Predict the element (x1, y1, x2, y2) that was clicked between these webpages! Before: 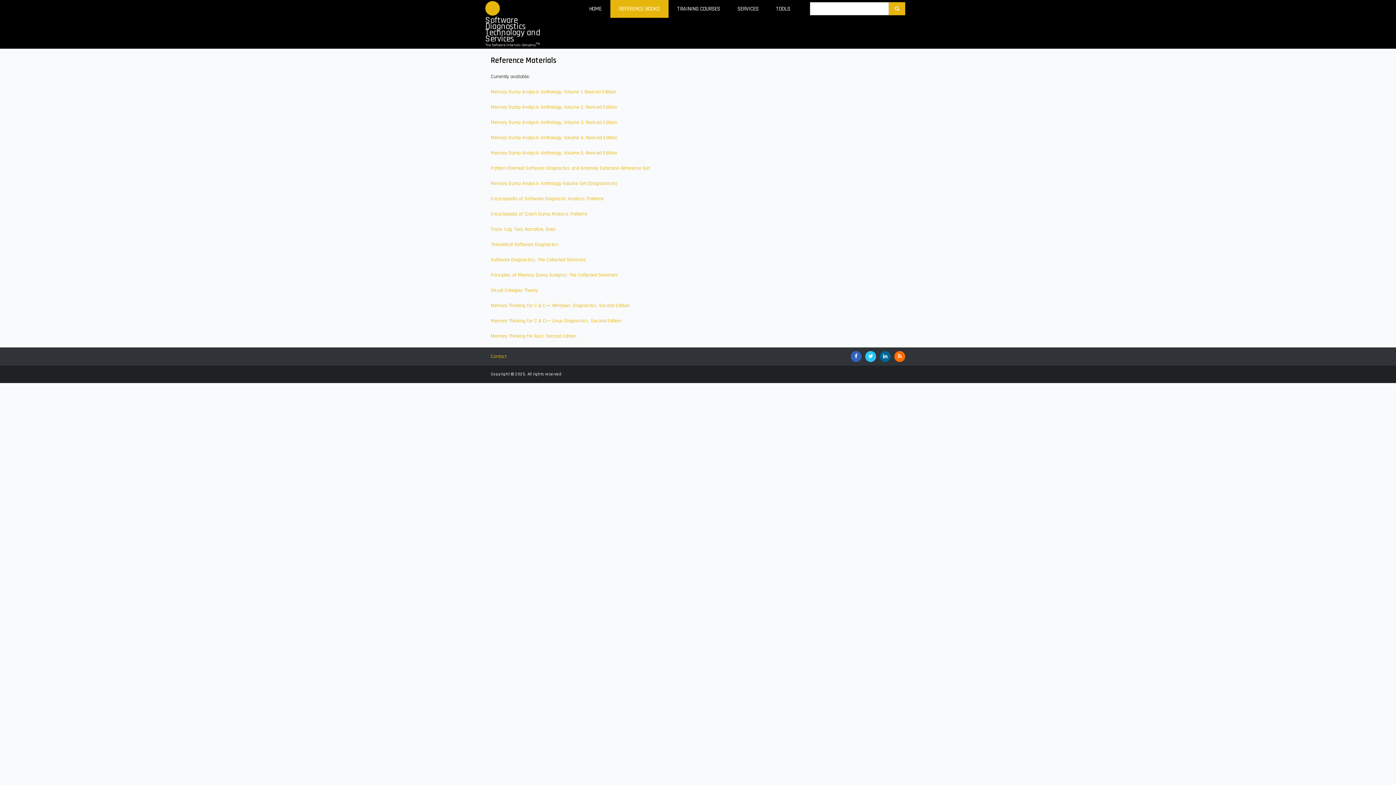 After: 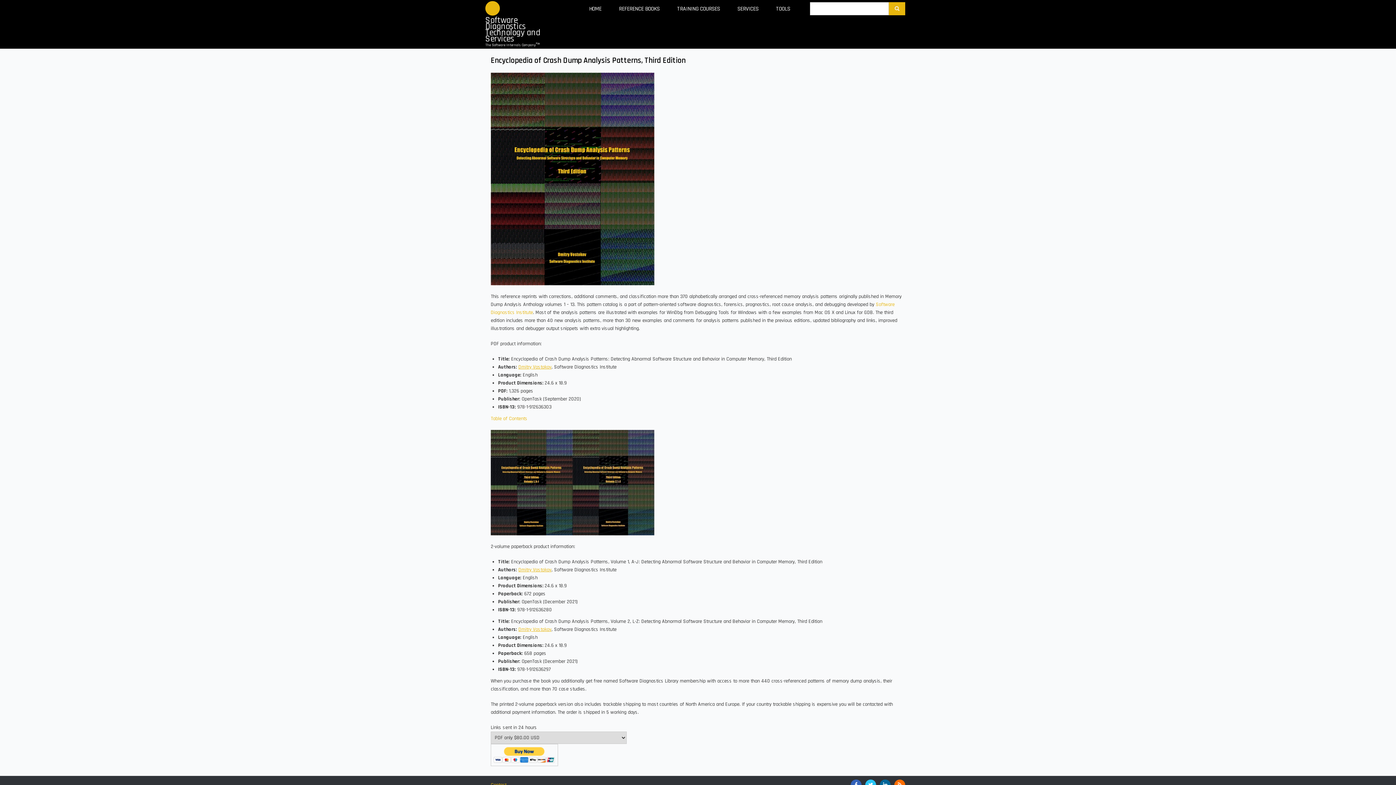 Action: bbox: (490, 210, 588, 217) label: Encyclopedia of Crash Dump Analysis Patterns